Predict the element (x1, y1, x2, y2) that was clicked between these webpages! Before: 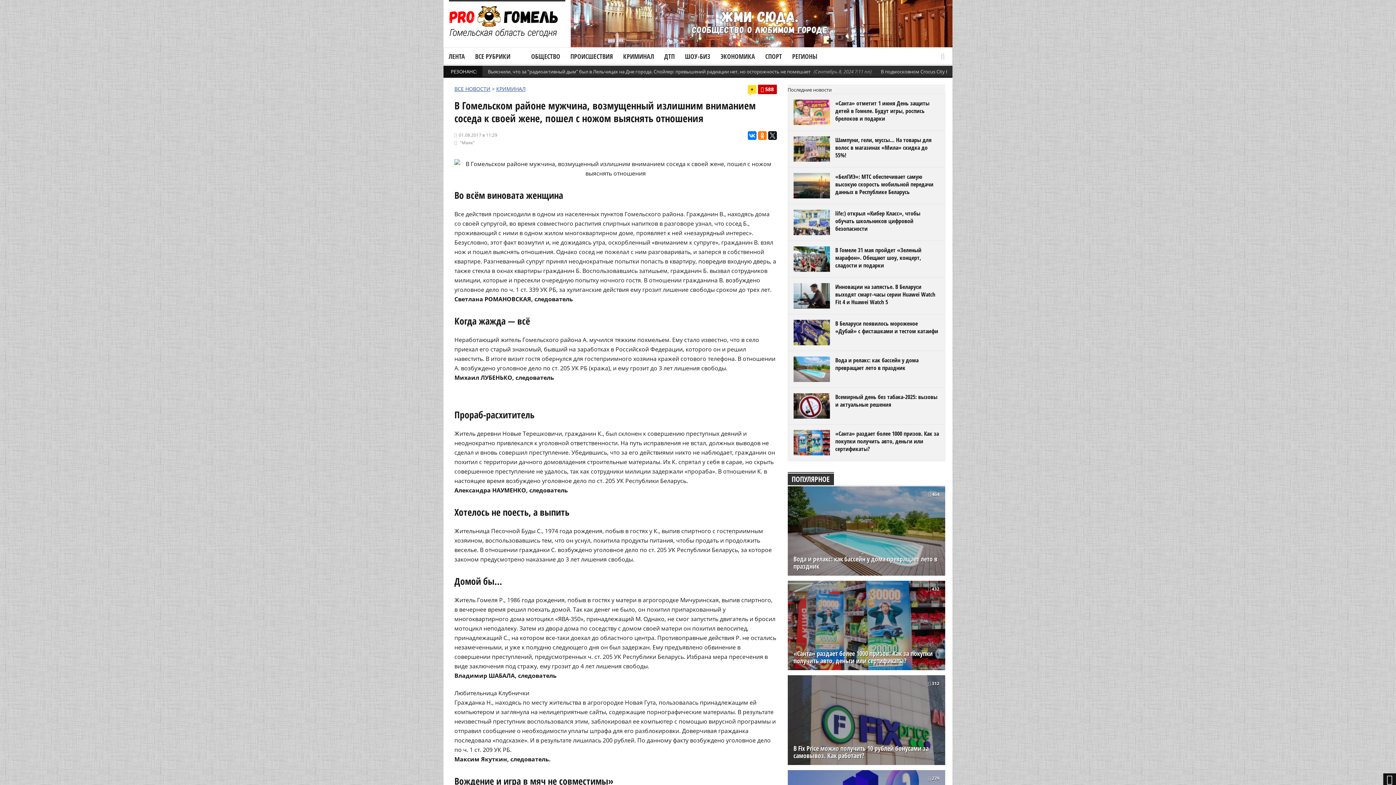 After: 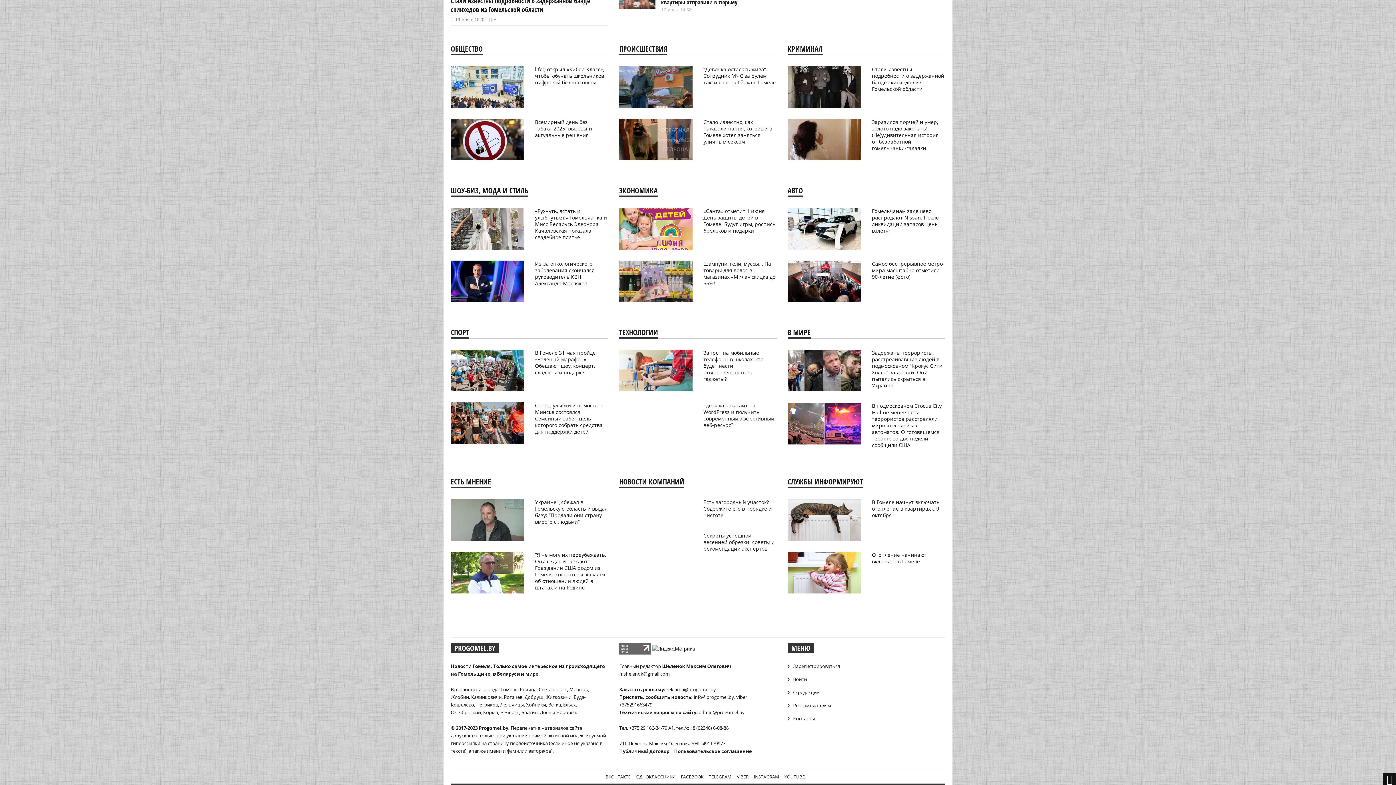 Action: bbox: (749, 85, 756, 96) label: +